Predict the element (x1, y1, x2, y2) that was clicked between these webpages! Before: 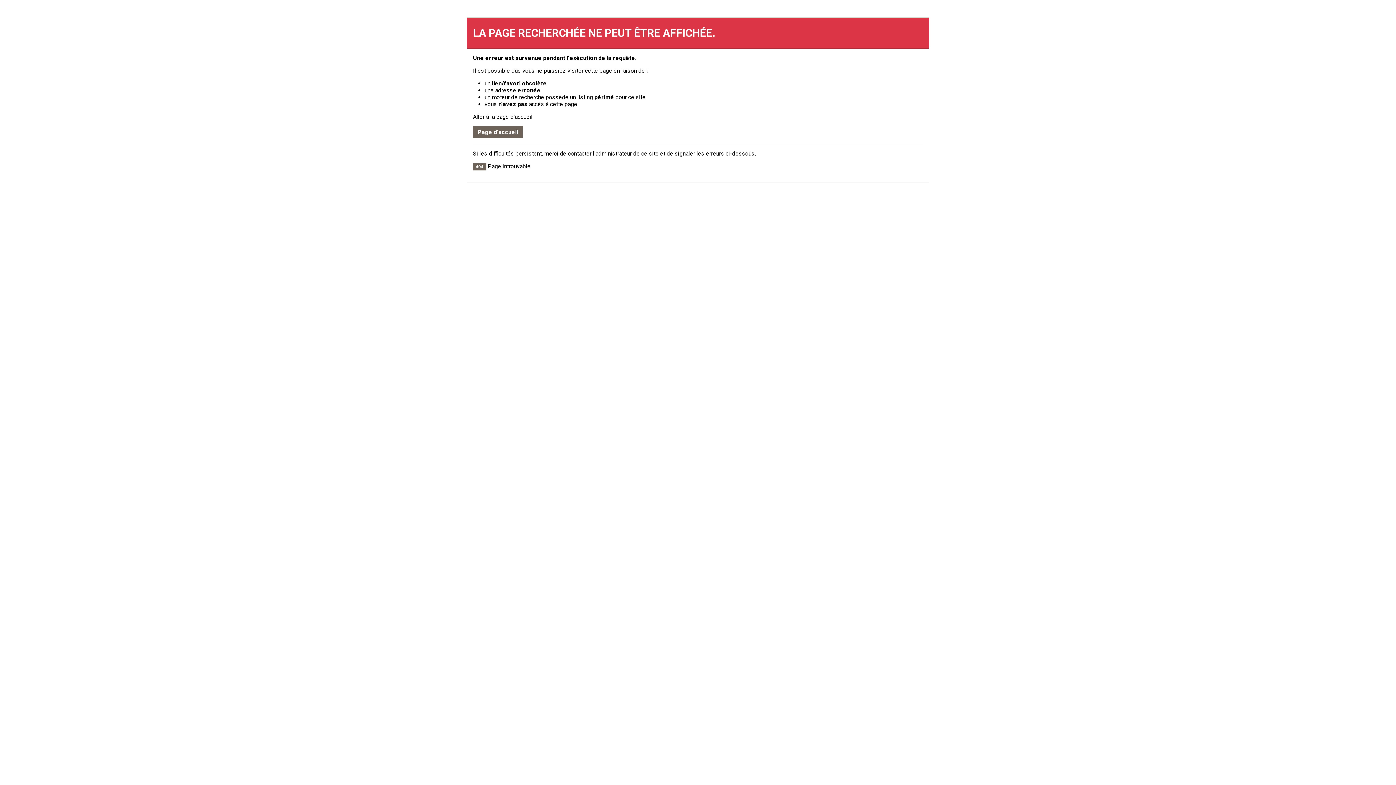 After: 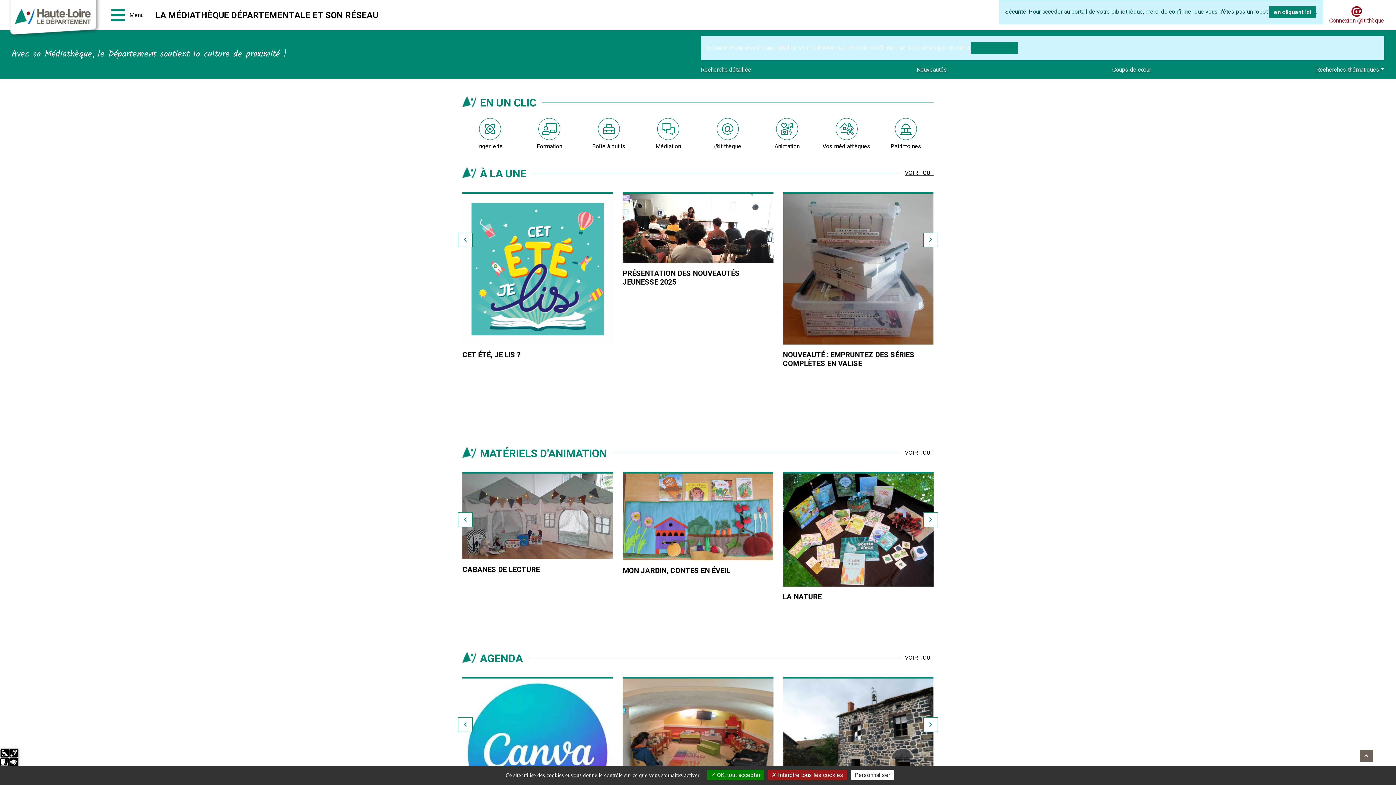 Action: bbox: (473, 126, 522, 138) label: Page d'accueil